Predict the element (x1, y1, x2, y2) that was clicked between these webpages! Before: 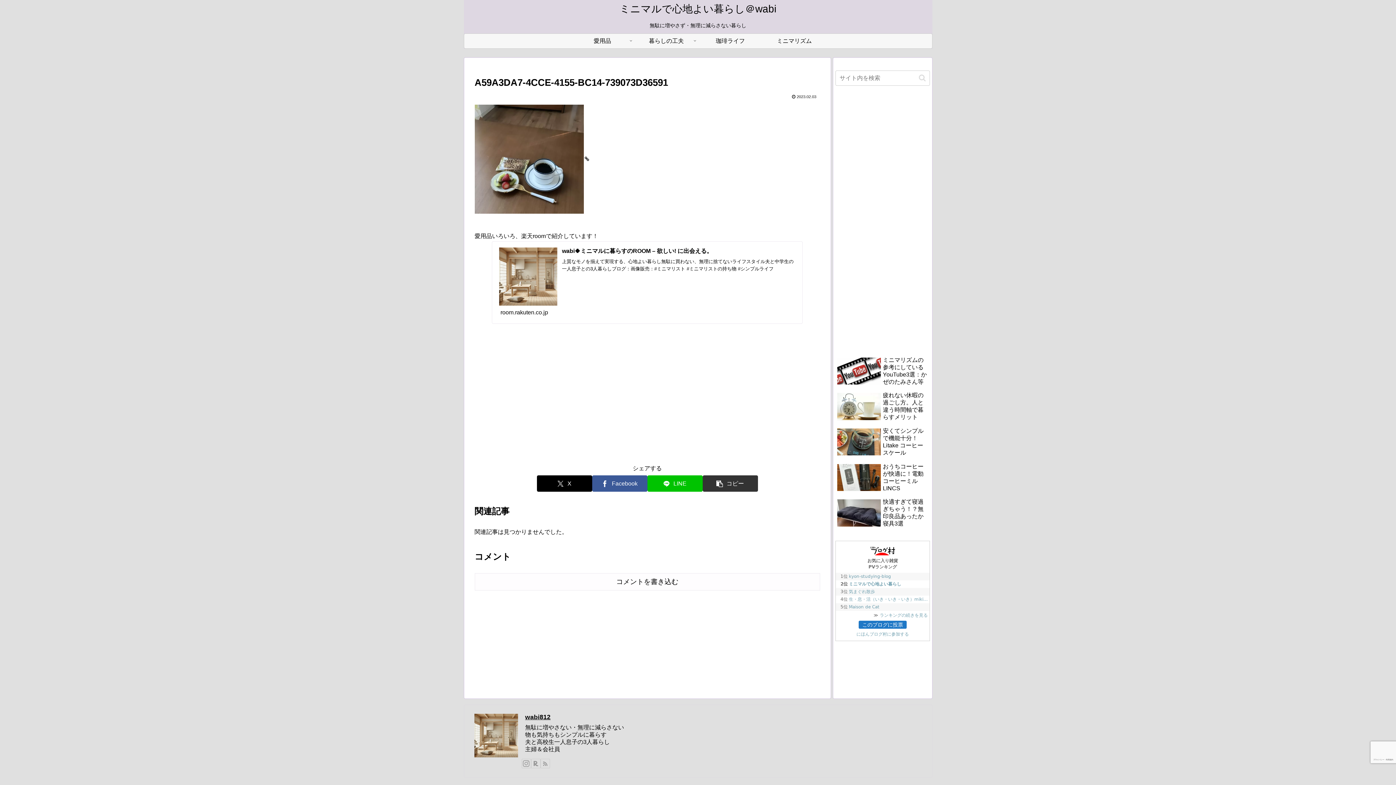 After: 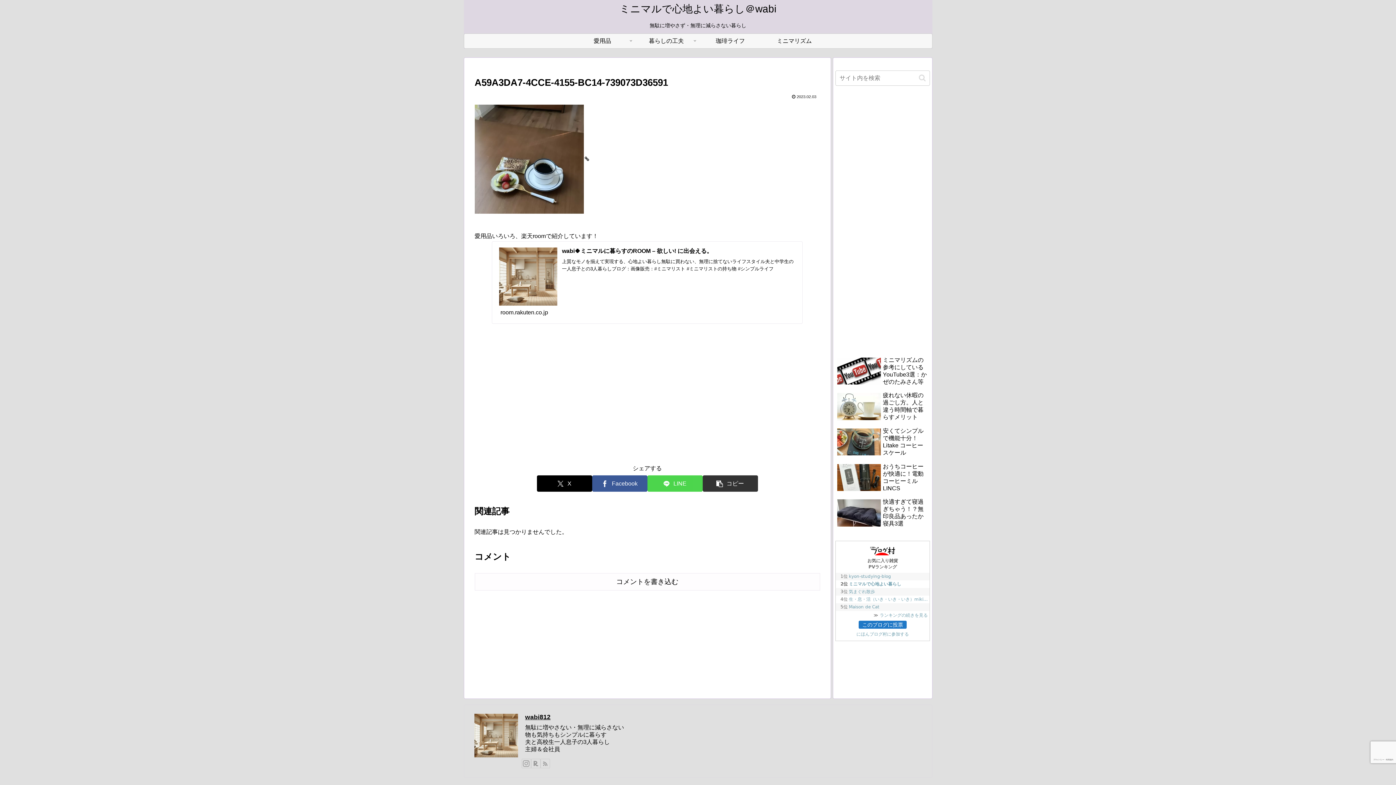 Action: bbox: (647, 475, 702, 492) label: LINEでシェア